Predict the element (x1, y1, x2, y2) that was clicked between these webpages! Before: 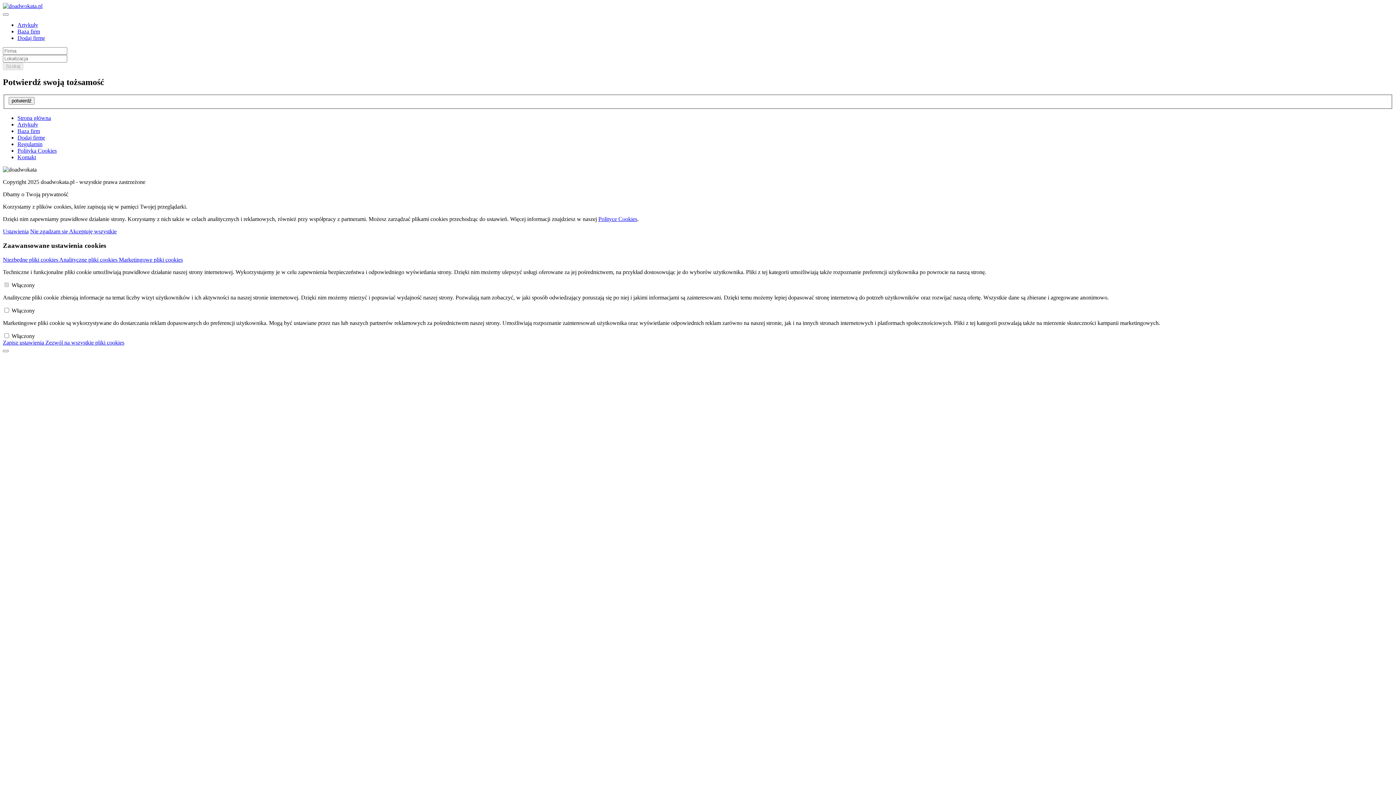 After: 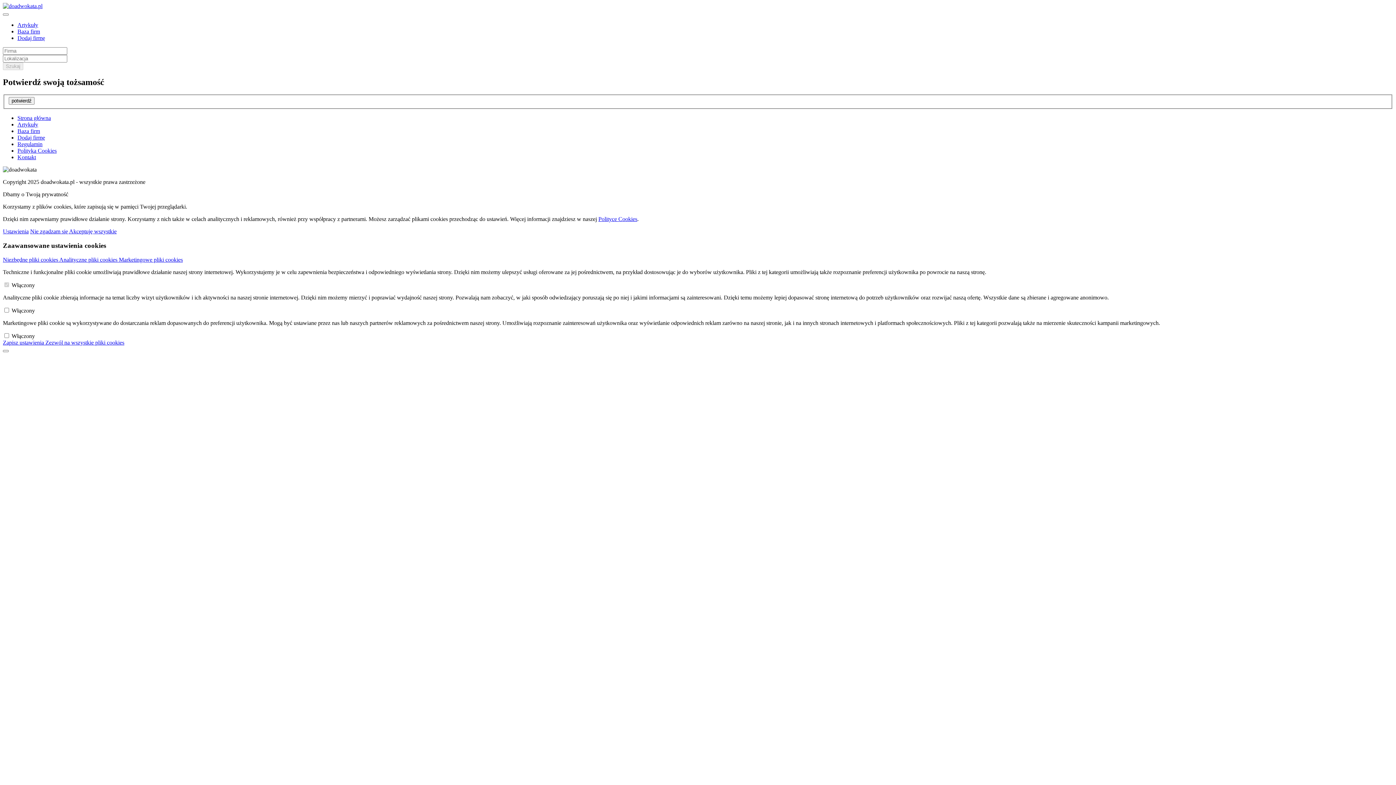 Action: label: Polityka Cookies bbox: (17, 147, 56, 153)